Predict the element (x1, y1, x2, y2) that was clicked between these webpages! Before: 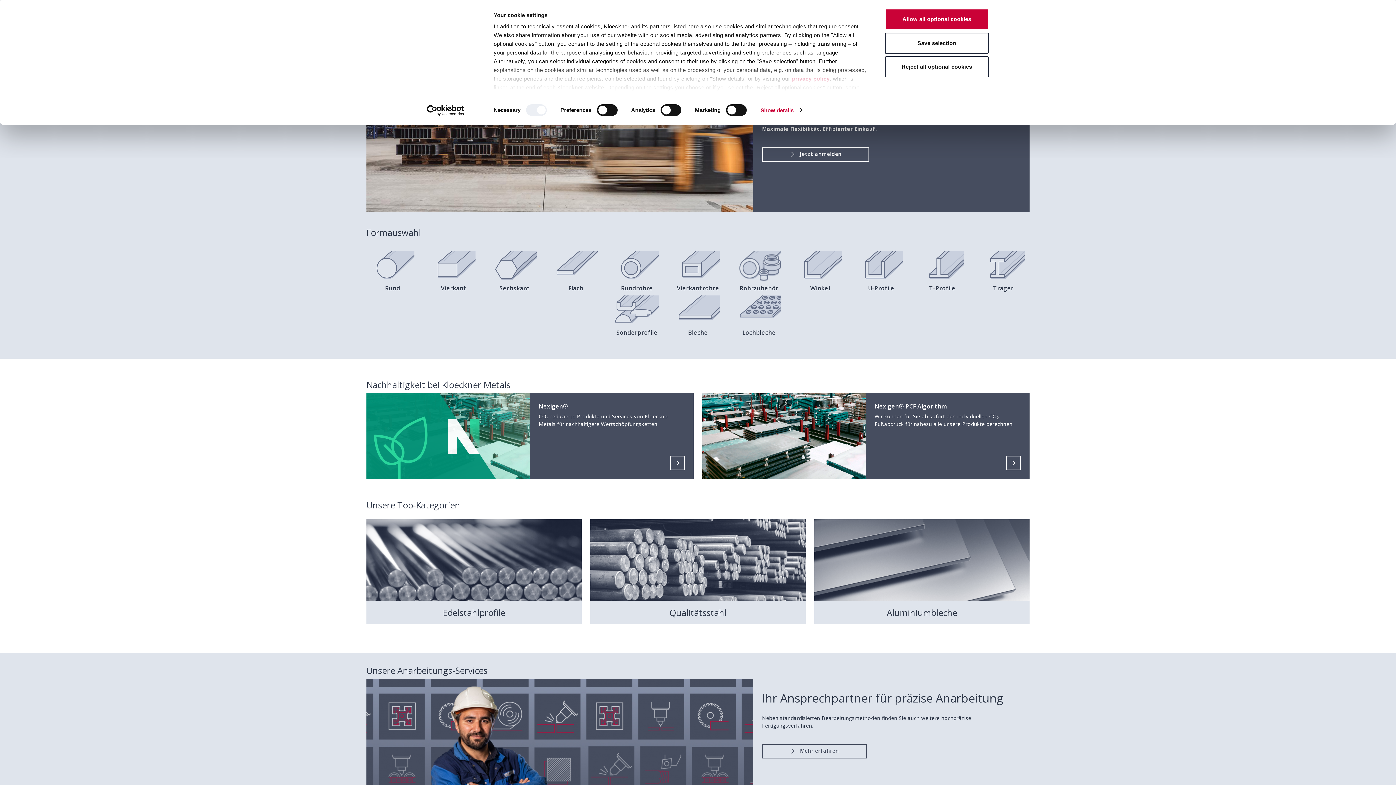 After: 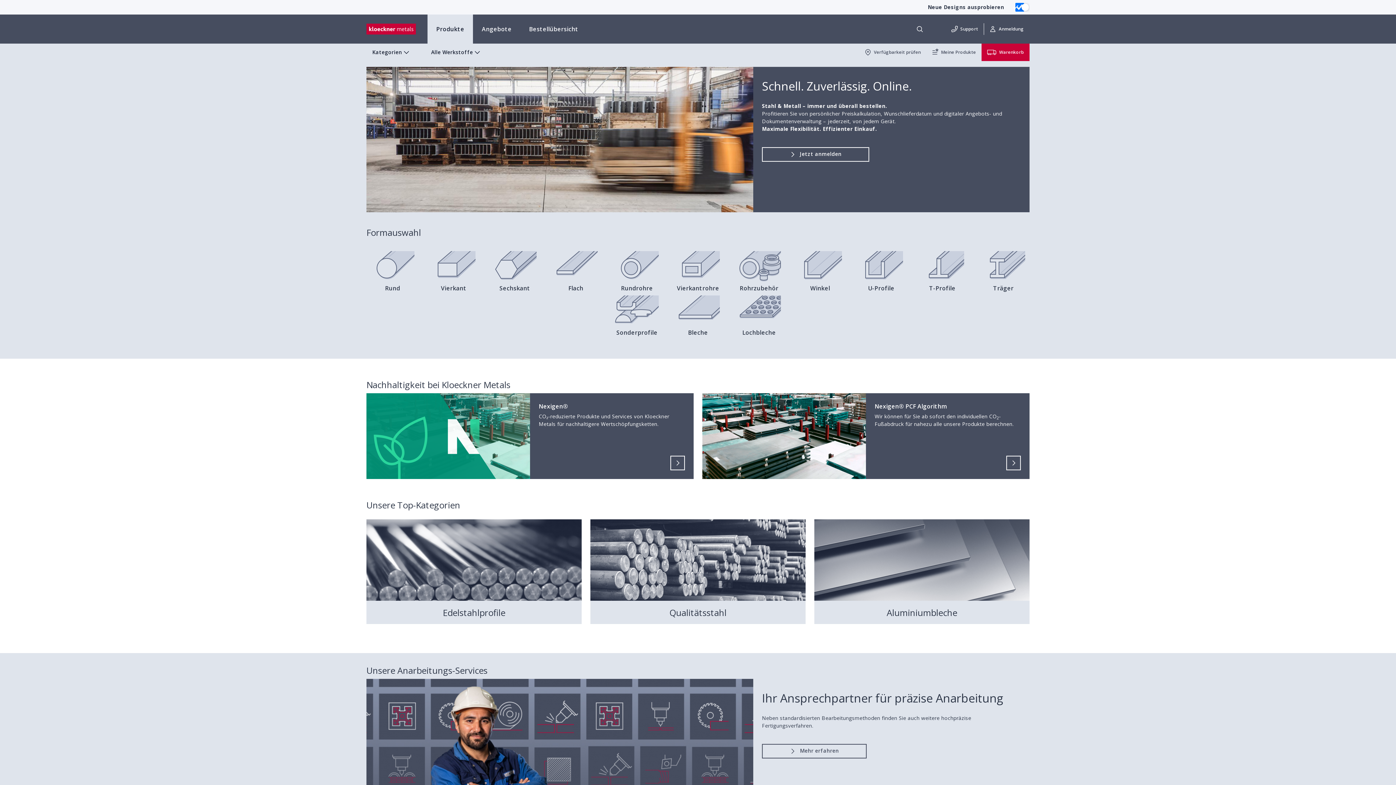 Action: bbox: (885, 8, 989, 29) label: Allow all optional cookies